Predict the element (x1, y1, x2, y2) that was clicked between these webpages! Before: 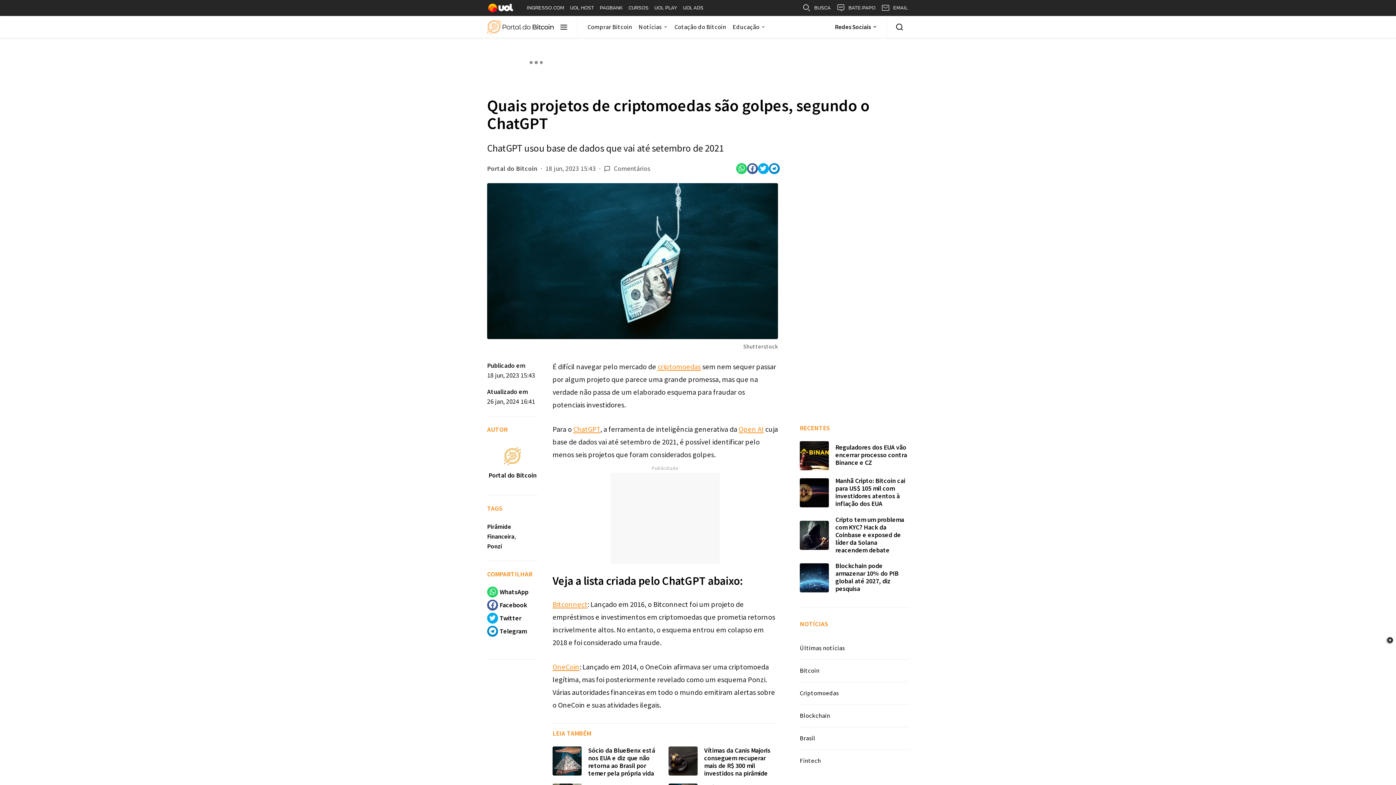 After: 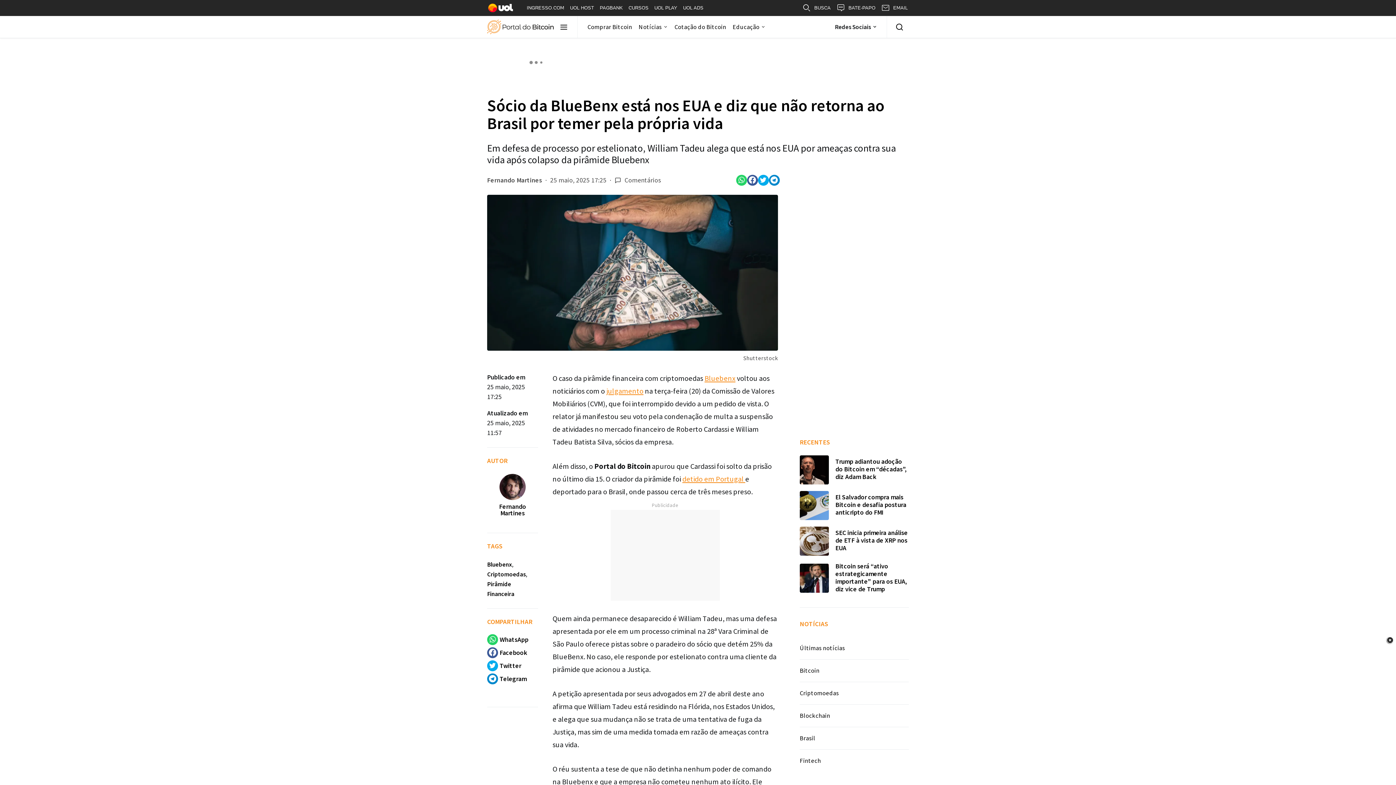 Action: bbox: (588, 746, 655, 777) label: Sócio da BlueBenx está nos EUA e diz que não retorna ao Brasil por temer pela própria vida